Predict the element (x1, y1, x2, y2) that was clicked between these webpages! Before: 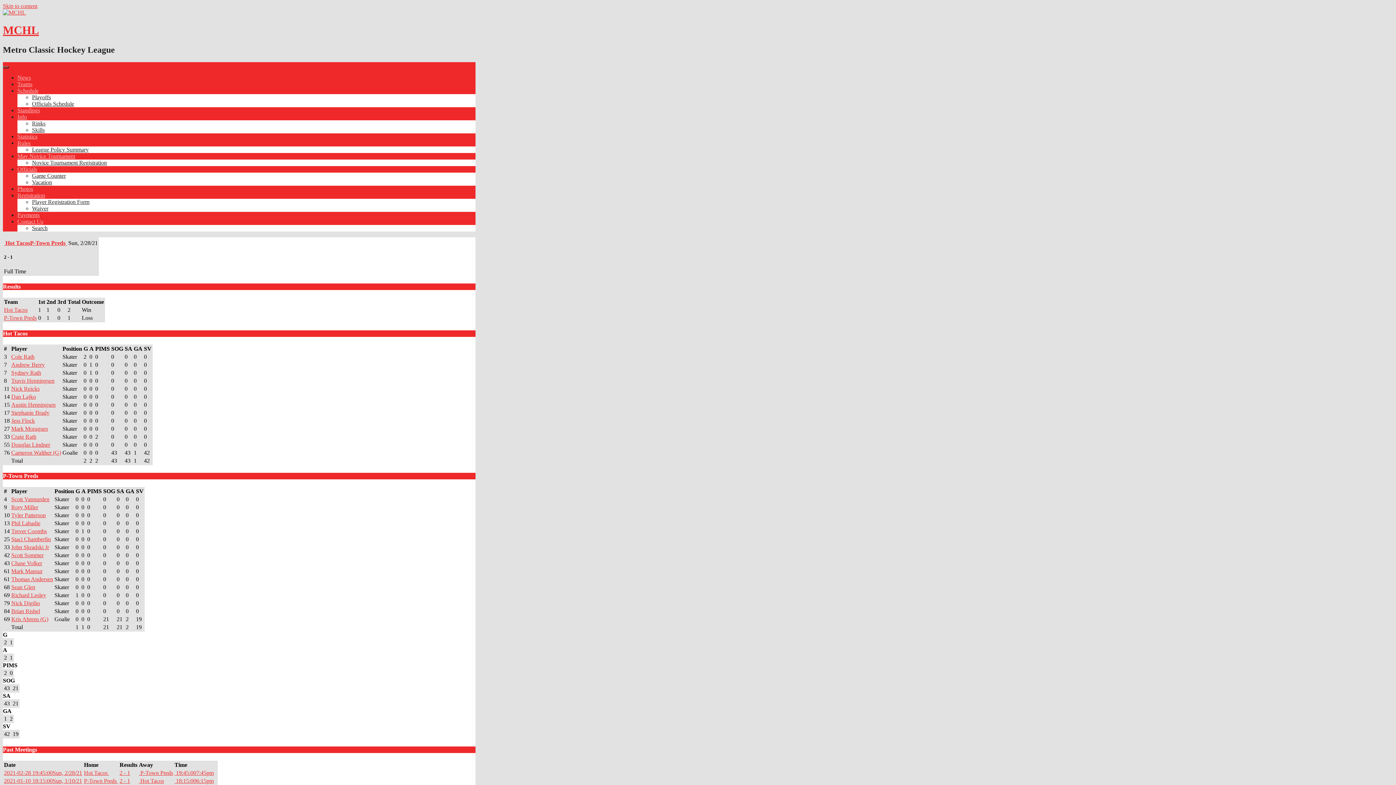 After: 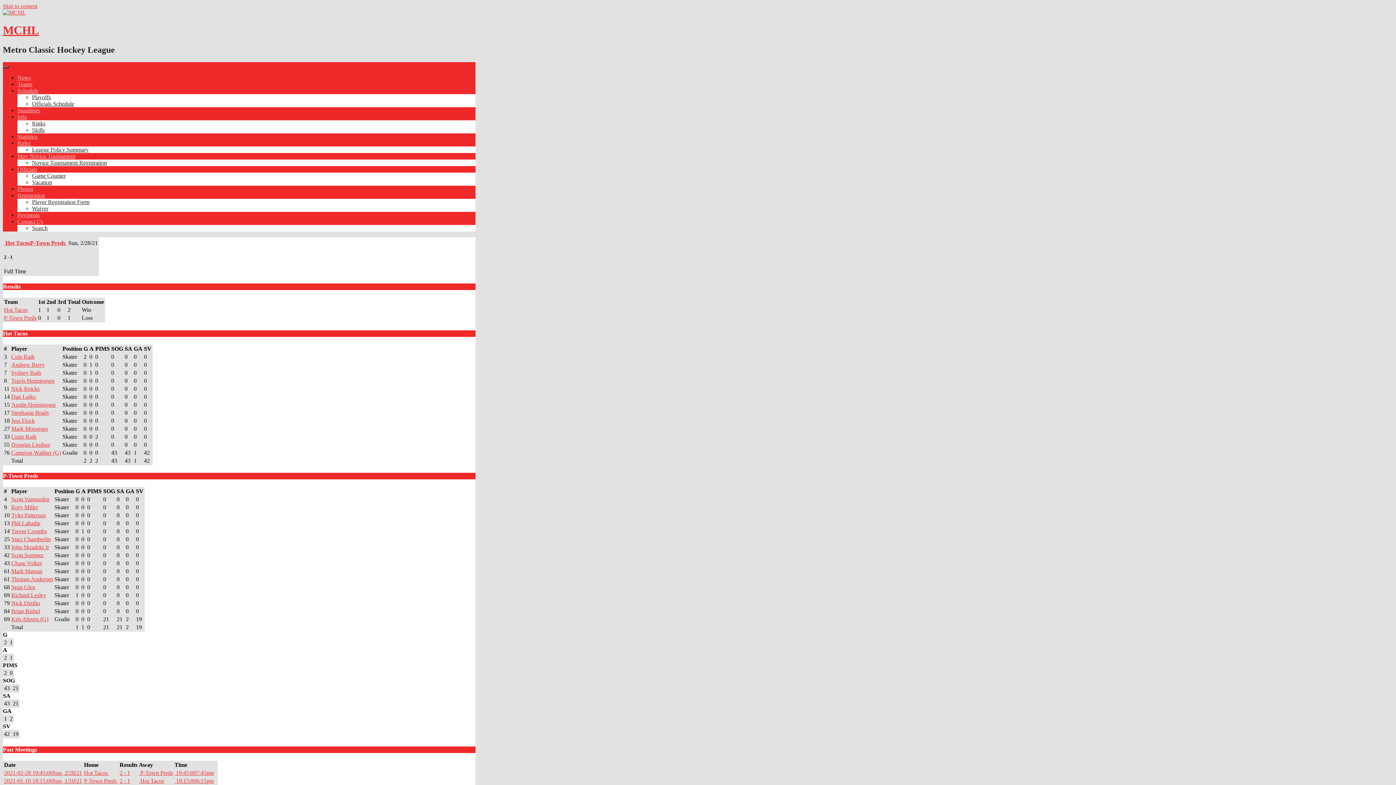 Action: label:  19:45:007:45pm bbox: (174, 770, 213, 776)